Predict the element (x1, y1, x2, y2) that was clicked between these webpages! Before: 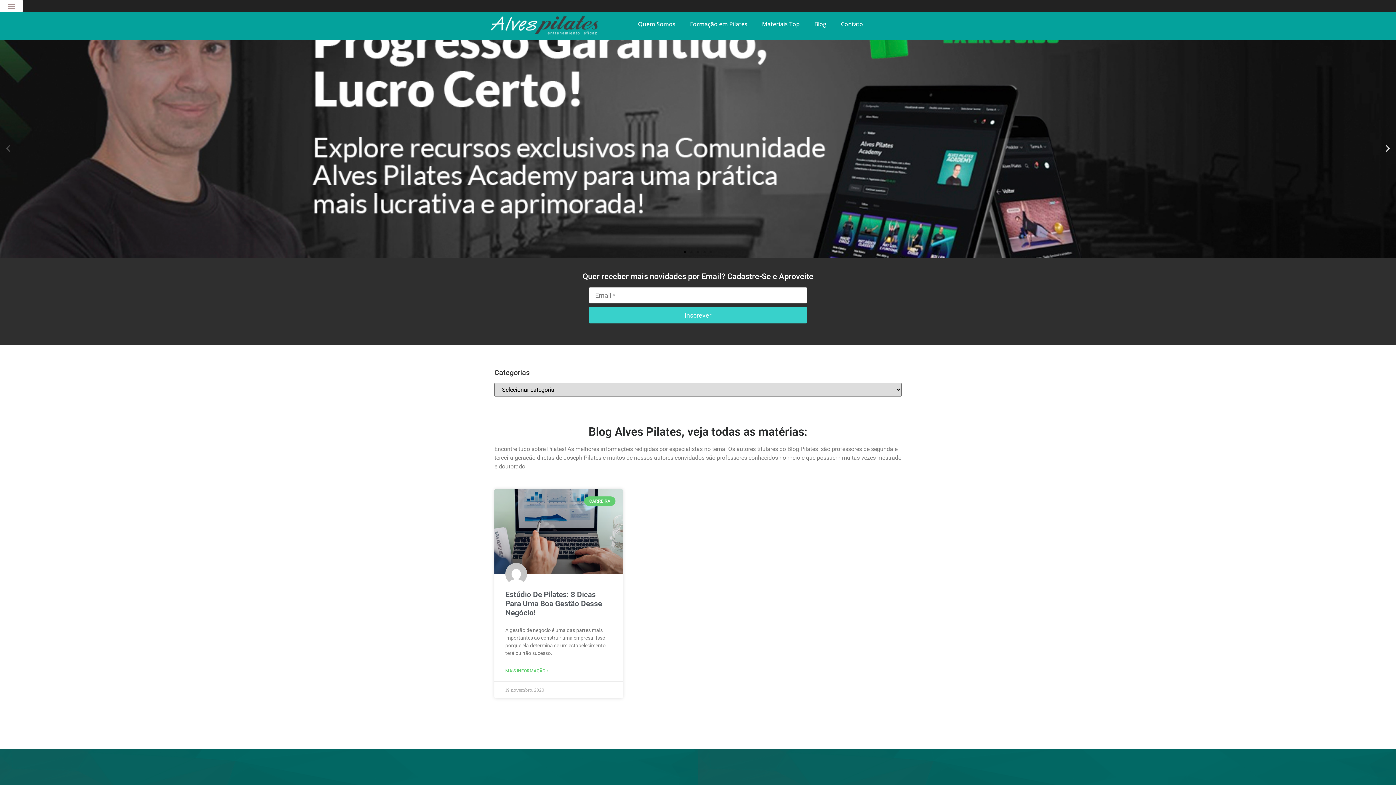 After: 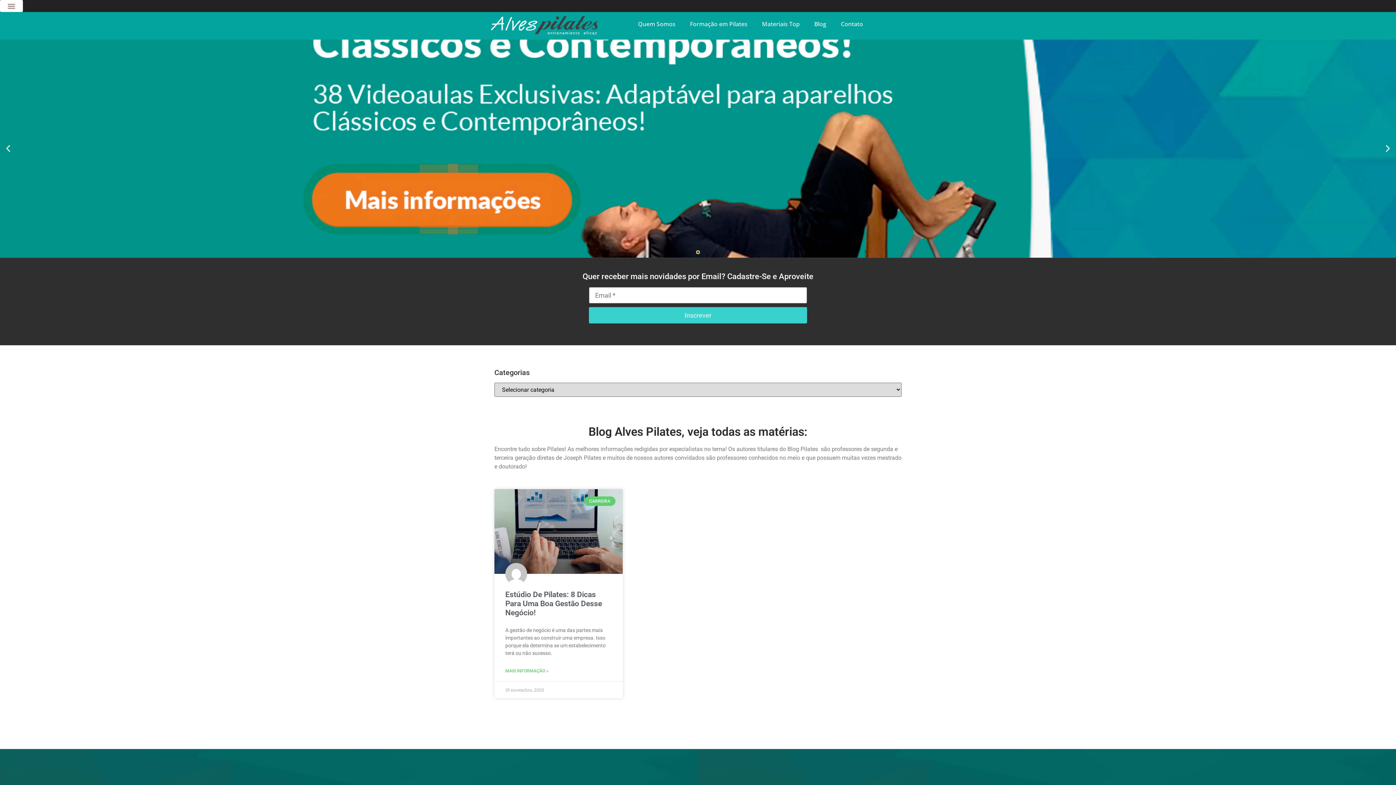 Action: label: Go to slide 3 bbox: (697, 251, 699, 253)